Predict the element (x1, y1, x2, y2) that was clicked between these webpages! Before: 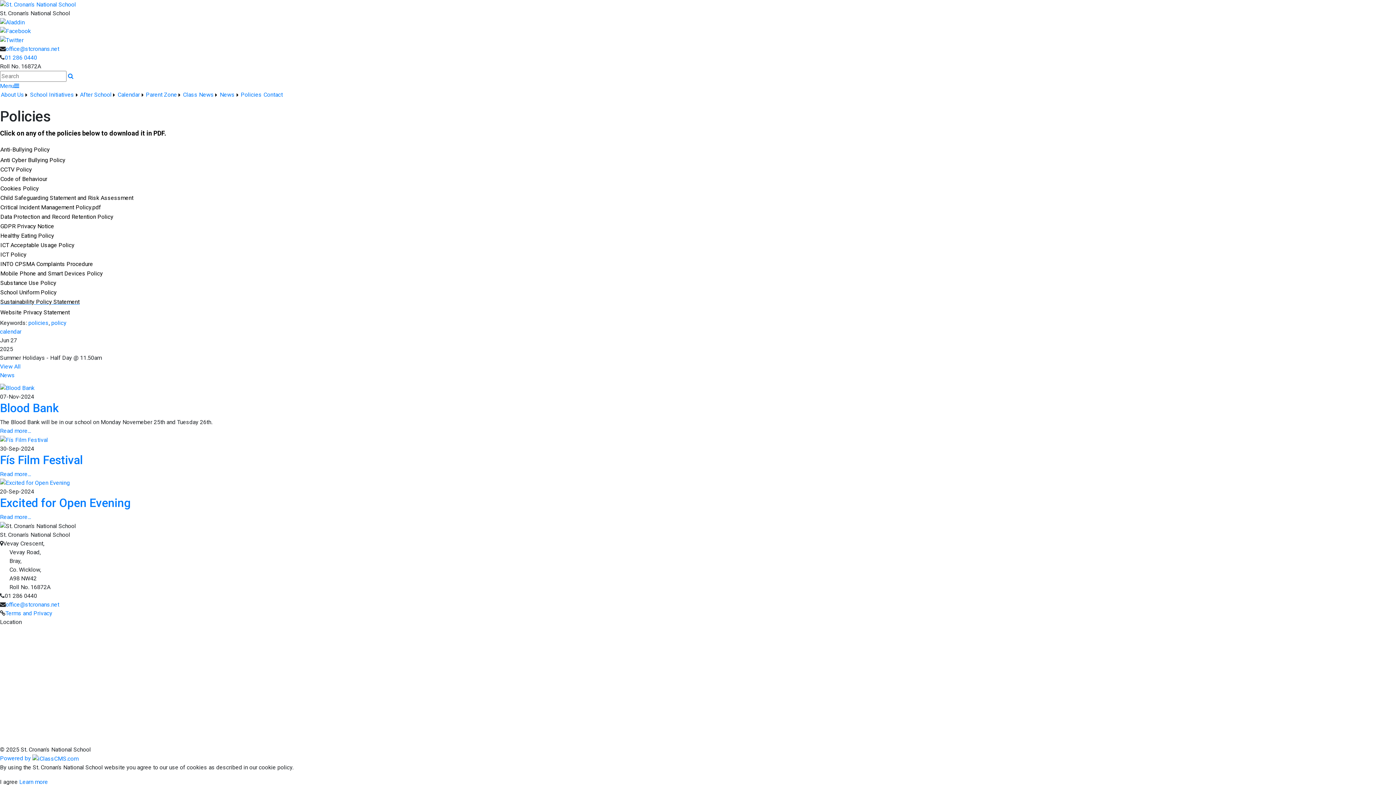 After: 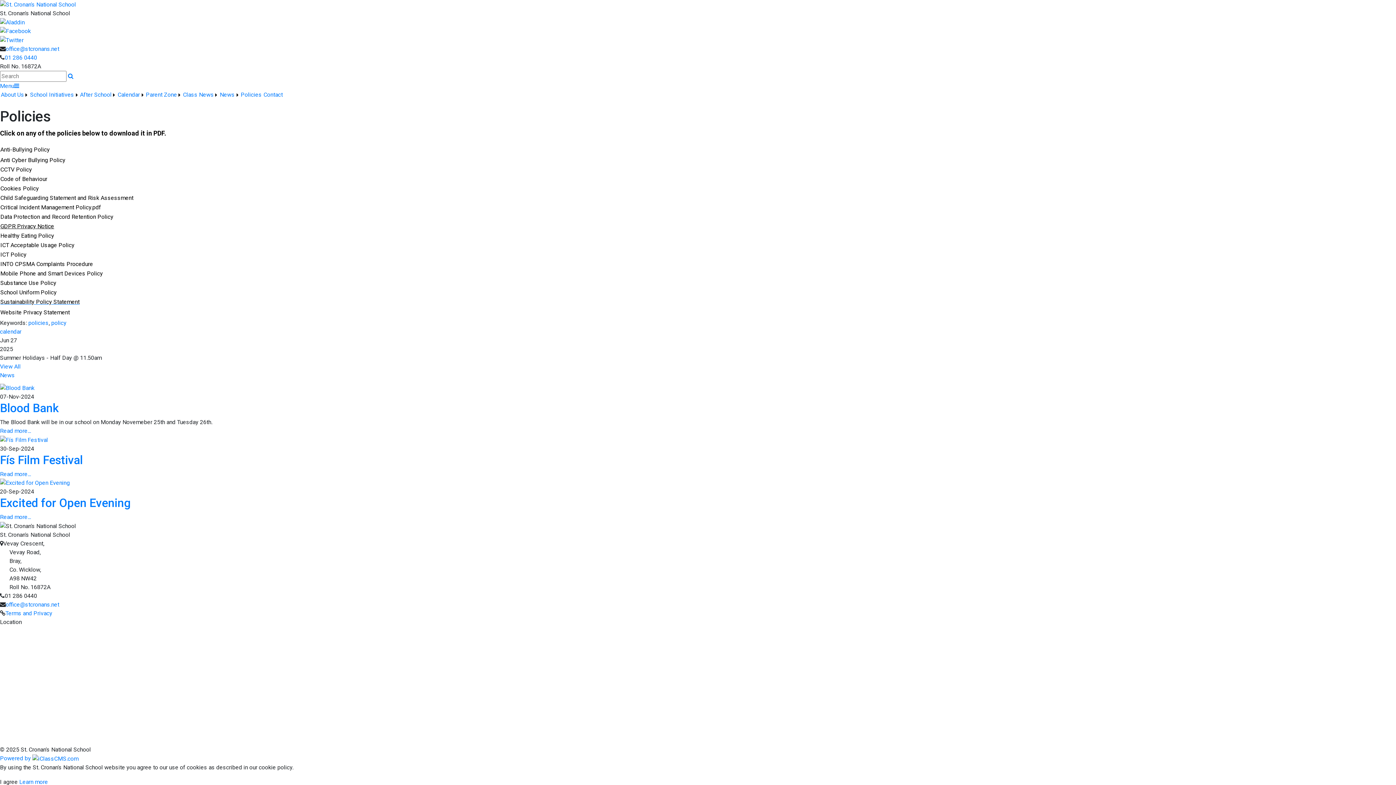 Action: bbox: (0, 222, 54, 229) label: GDPR Privacy Notice